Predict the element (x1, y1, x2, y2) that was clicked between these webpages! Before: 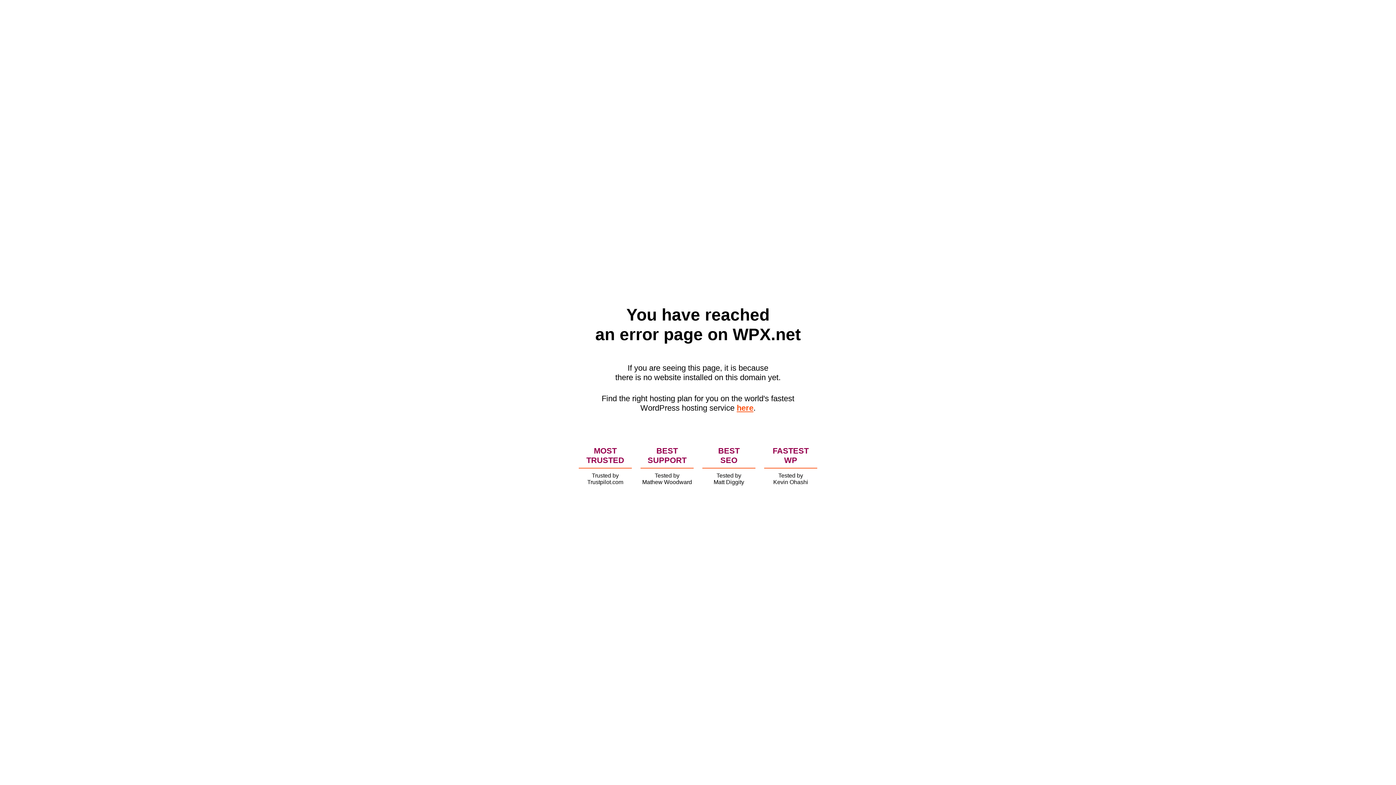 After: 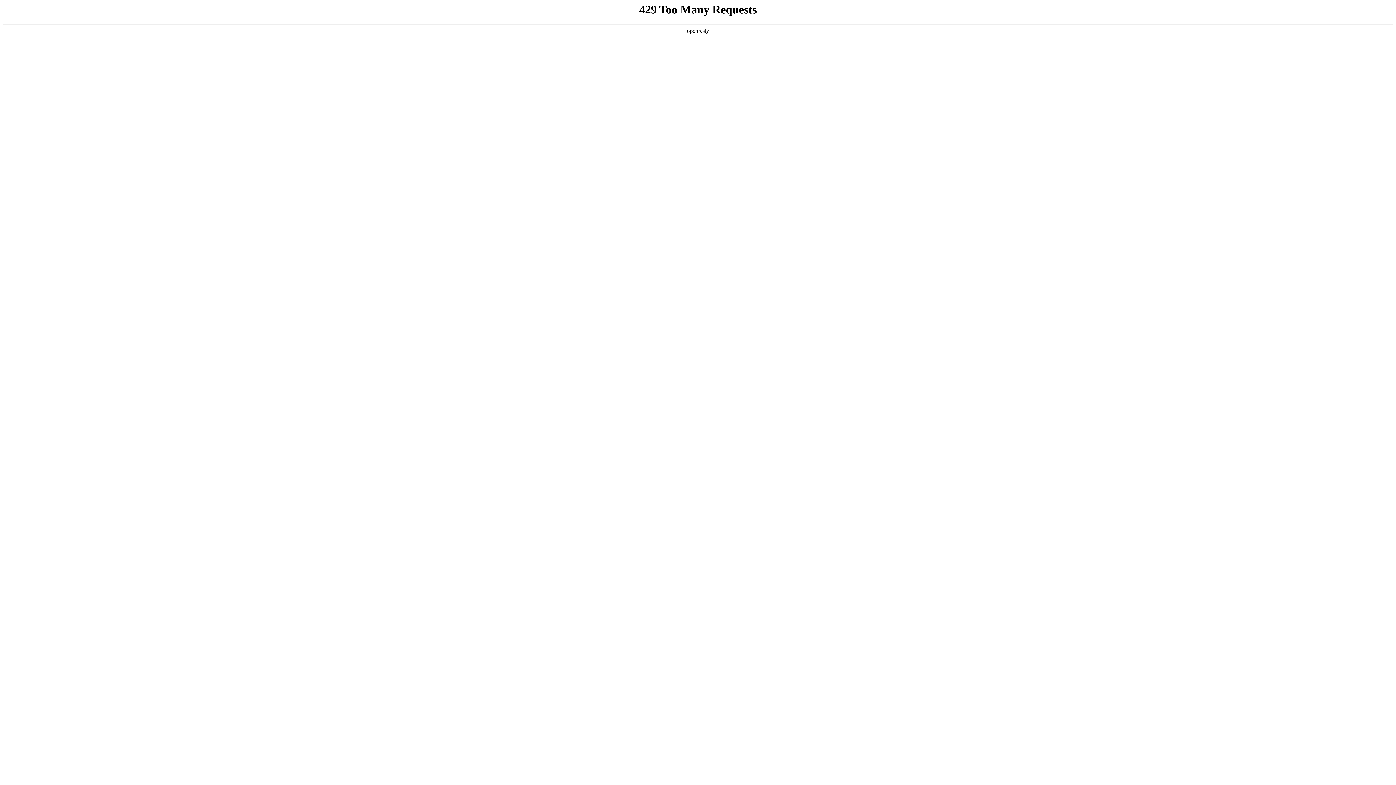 Action: label: here bbox: (736, 403, 753, 412)